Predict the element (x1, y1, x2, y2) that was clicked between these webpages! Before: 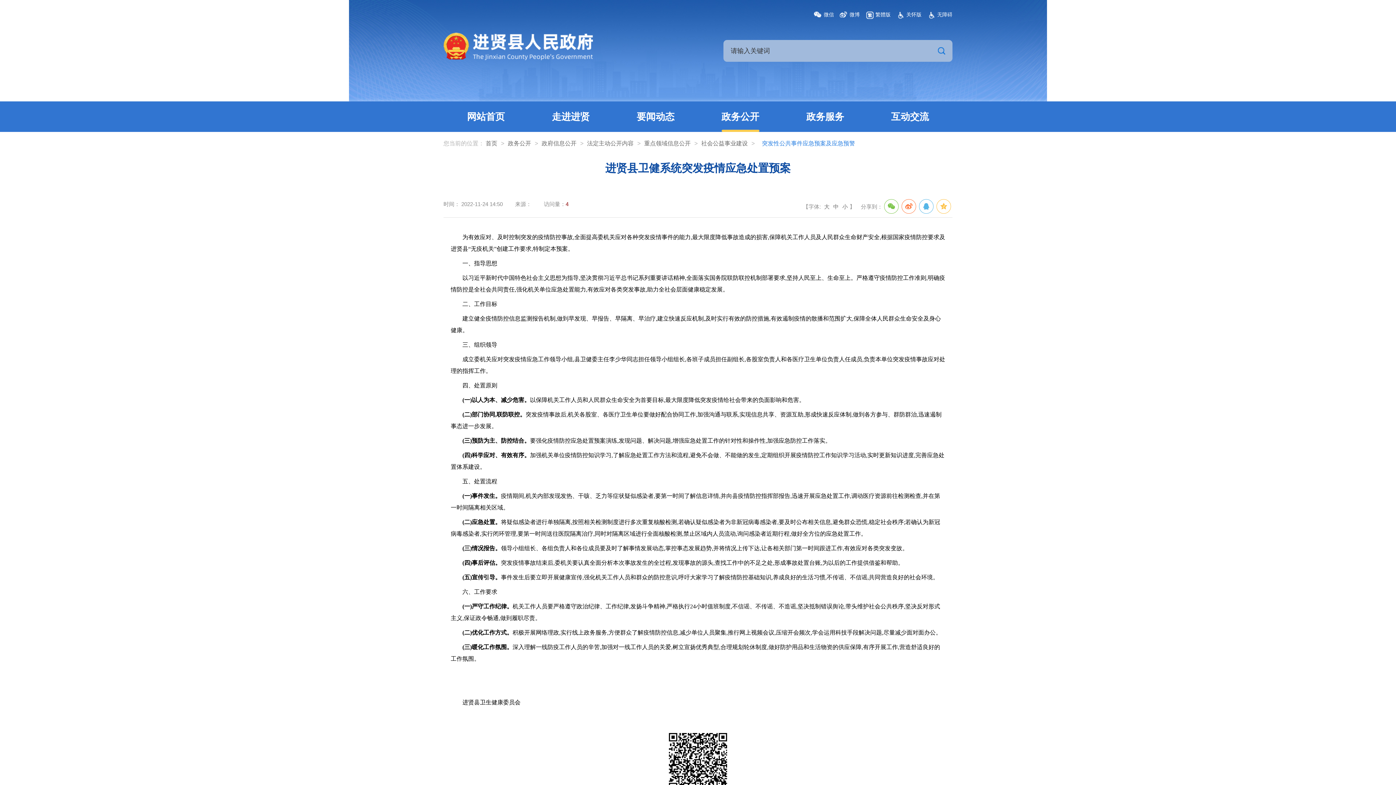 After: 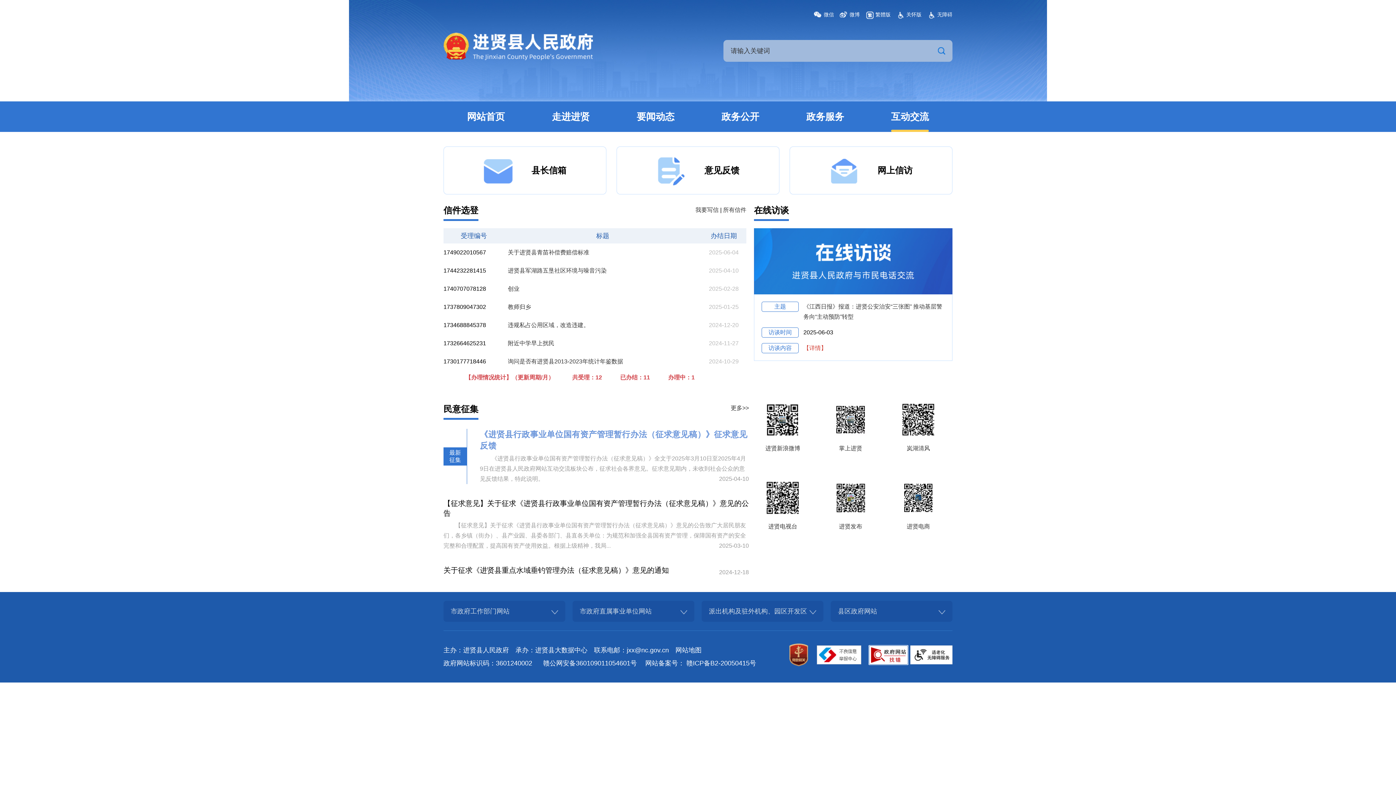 Action: bbox: (891, 101, 929, 132) label: 互动交流